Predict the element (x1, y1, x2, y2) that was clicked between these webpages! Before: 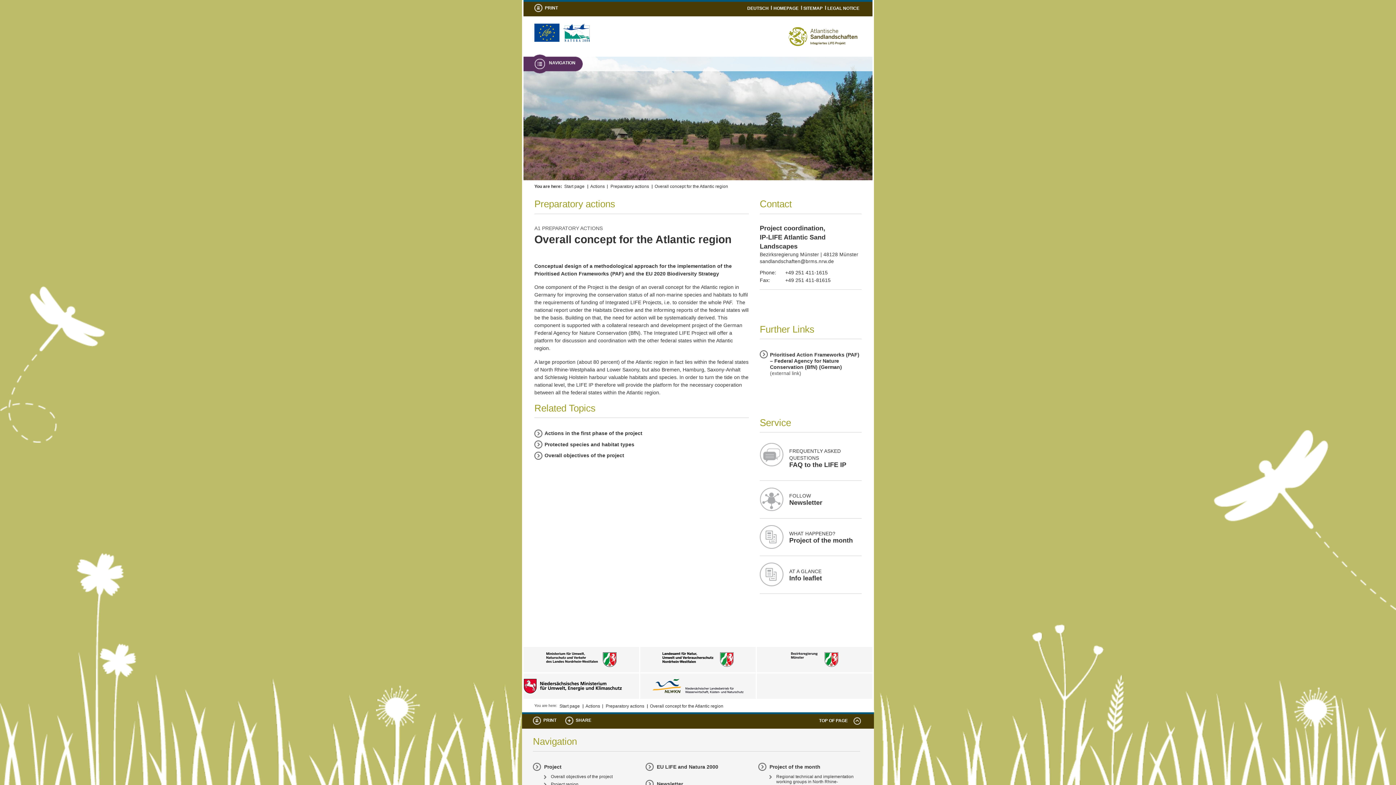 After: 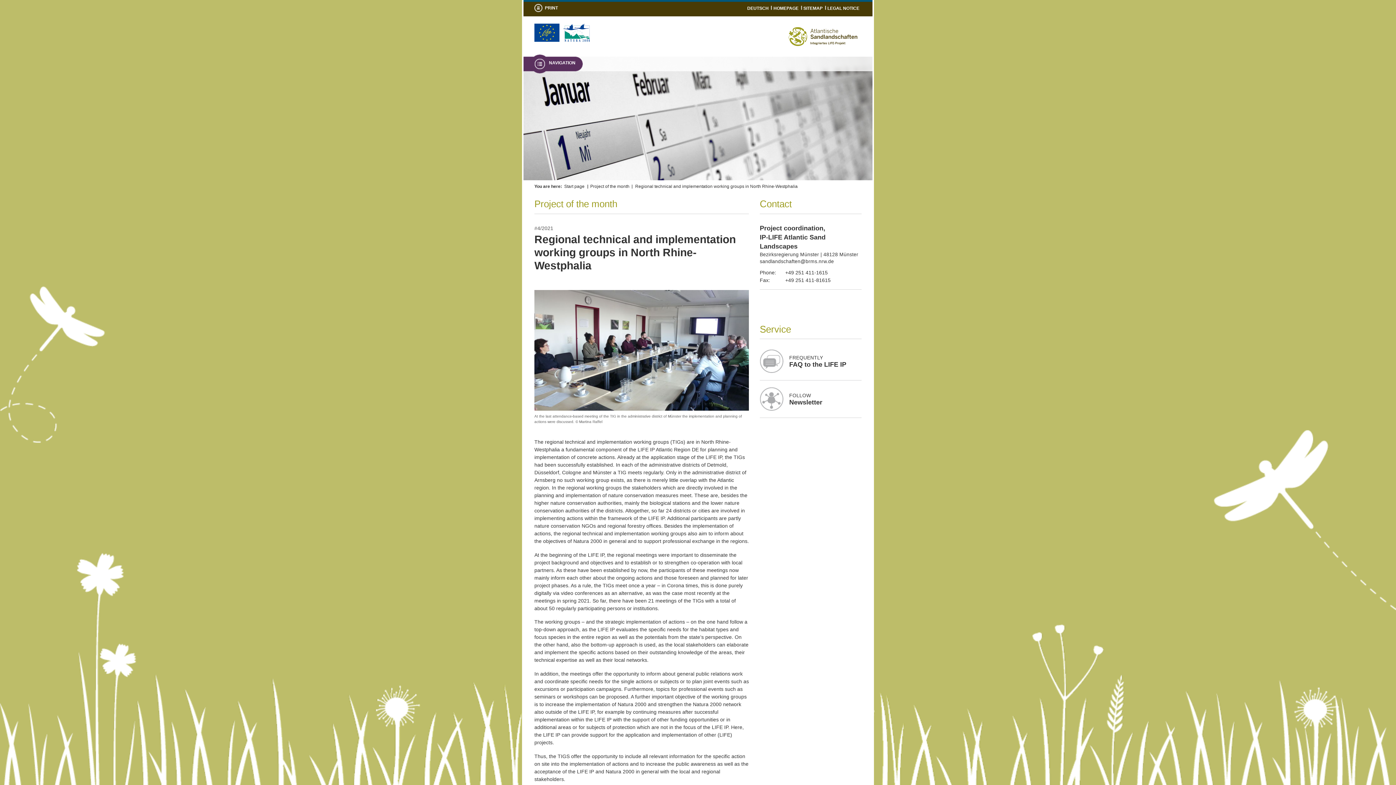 Action: label: Regional technical and implementation working groups in North Rhine-Westphalia bbox: (769, 774, 860, 789)